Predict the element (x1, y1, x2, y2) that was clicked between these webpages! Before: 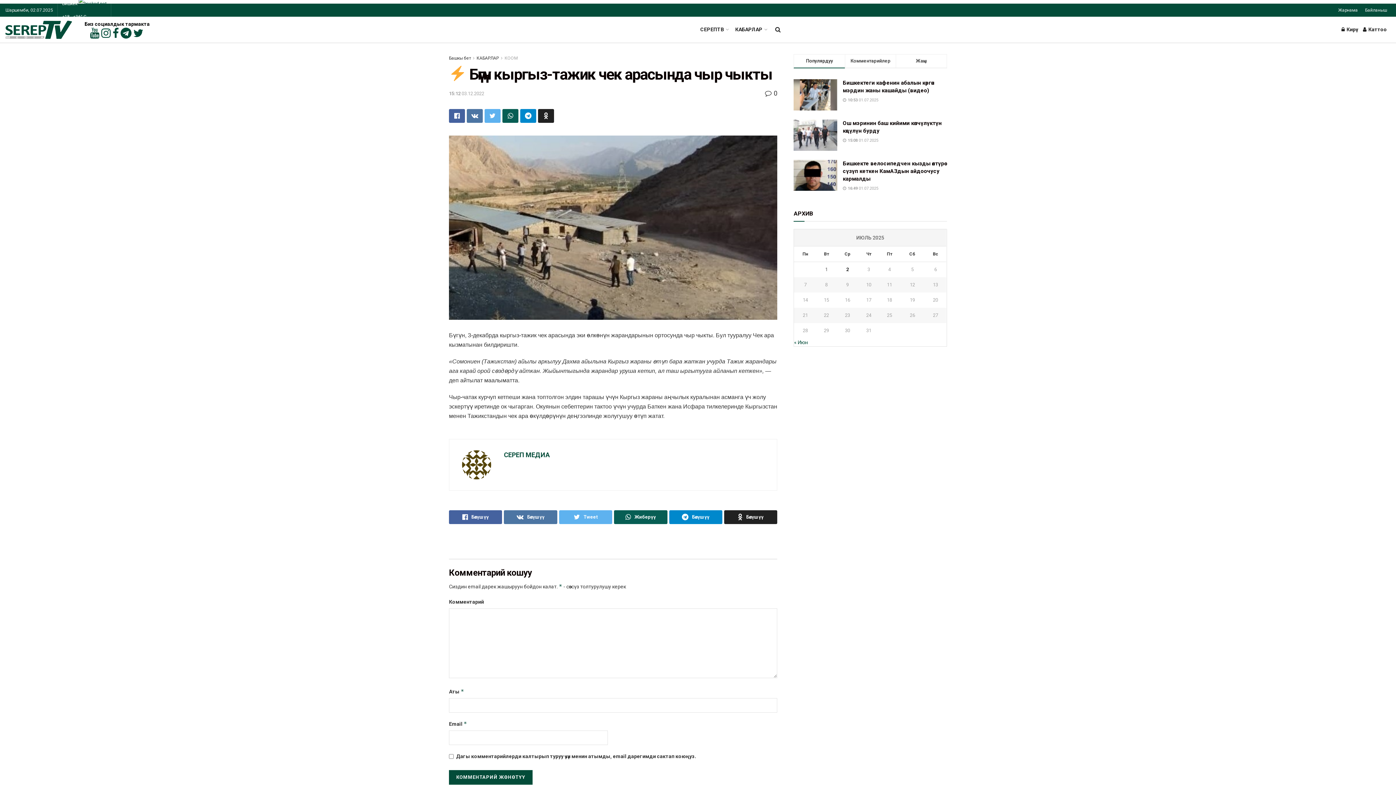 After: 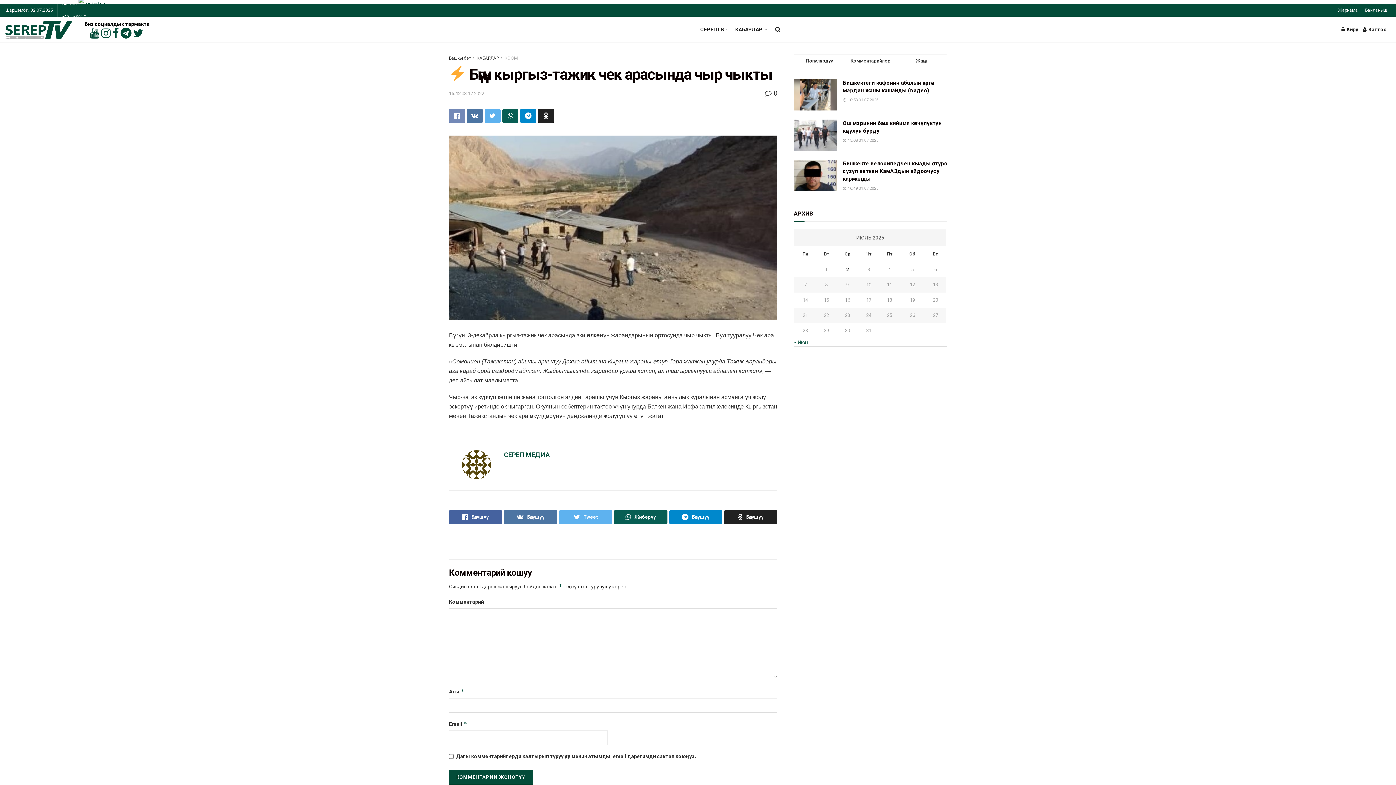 Action: bbox: (449, 109, 465, 122)